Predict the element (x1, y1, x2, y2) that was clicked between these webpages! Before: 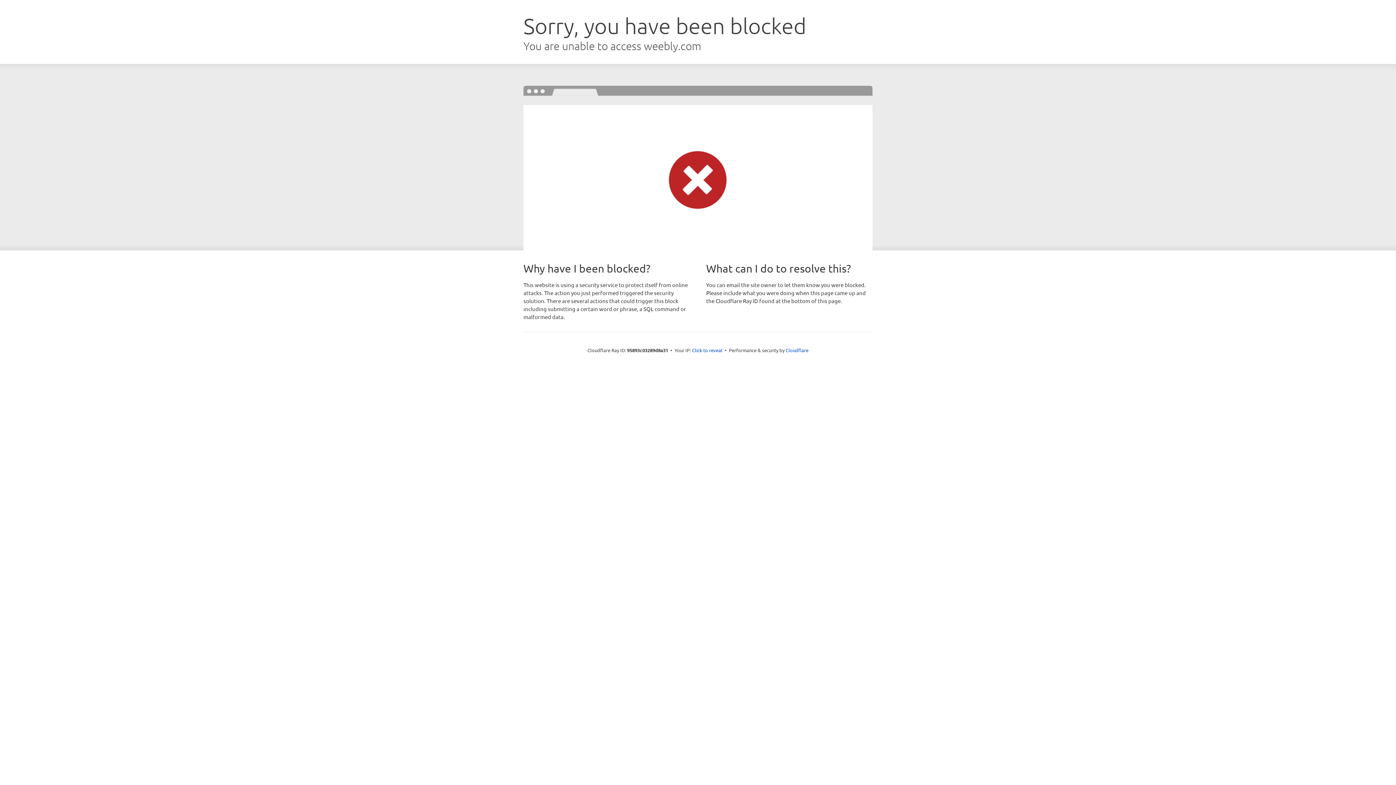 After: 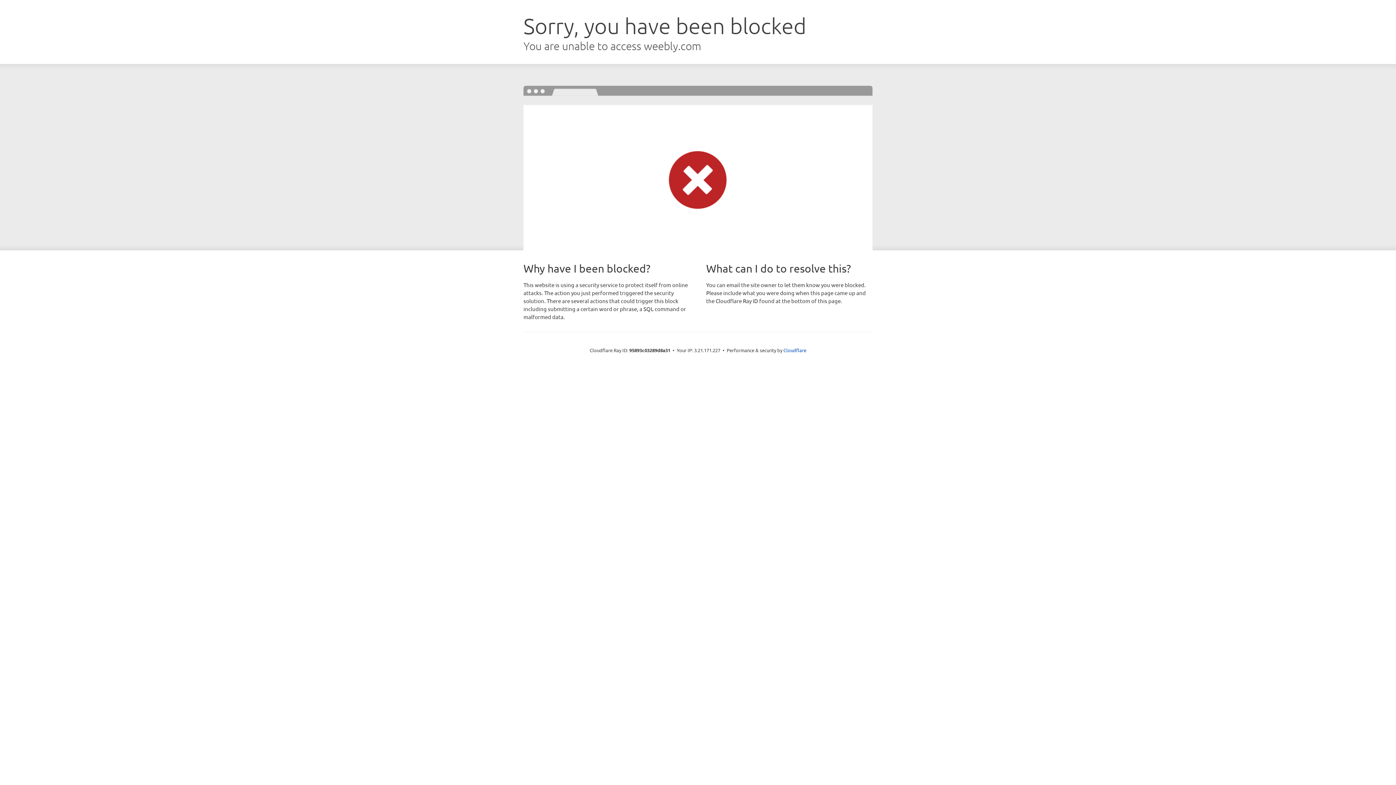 Action: label: Click to reveal bbox: (692, 346, 722, 353)